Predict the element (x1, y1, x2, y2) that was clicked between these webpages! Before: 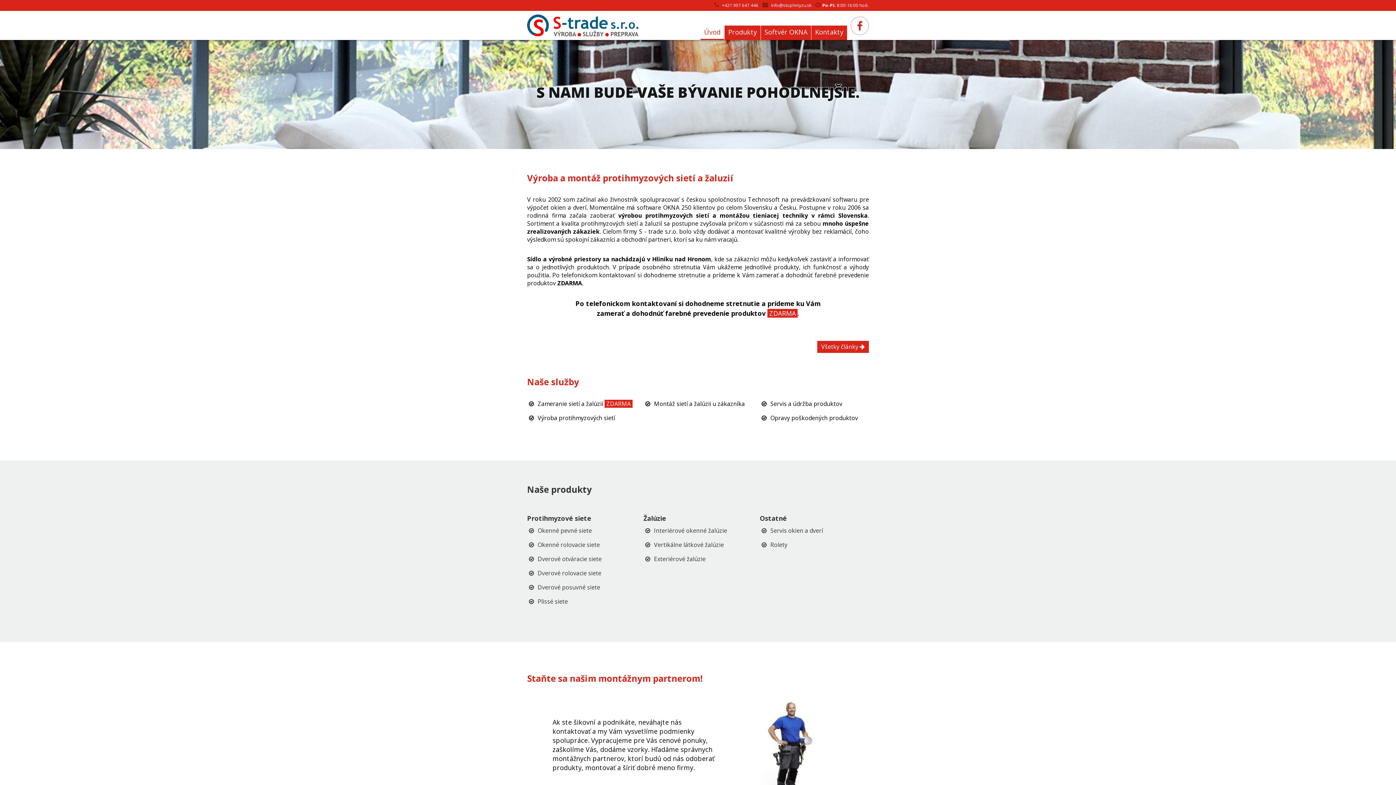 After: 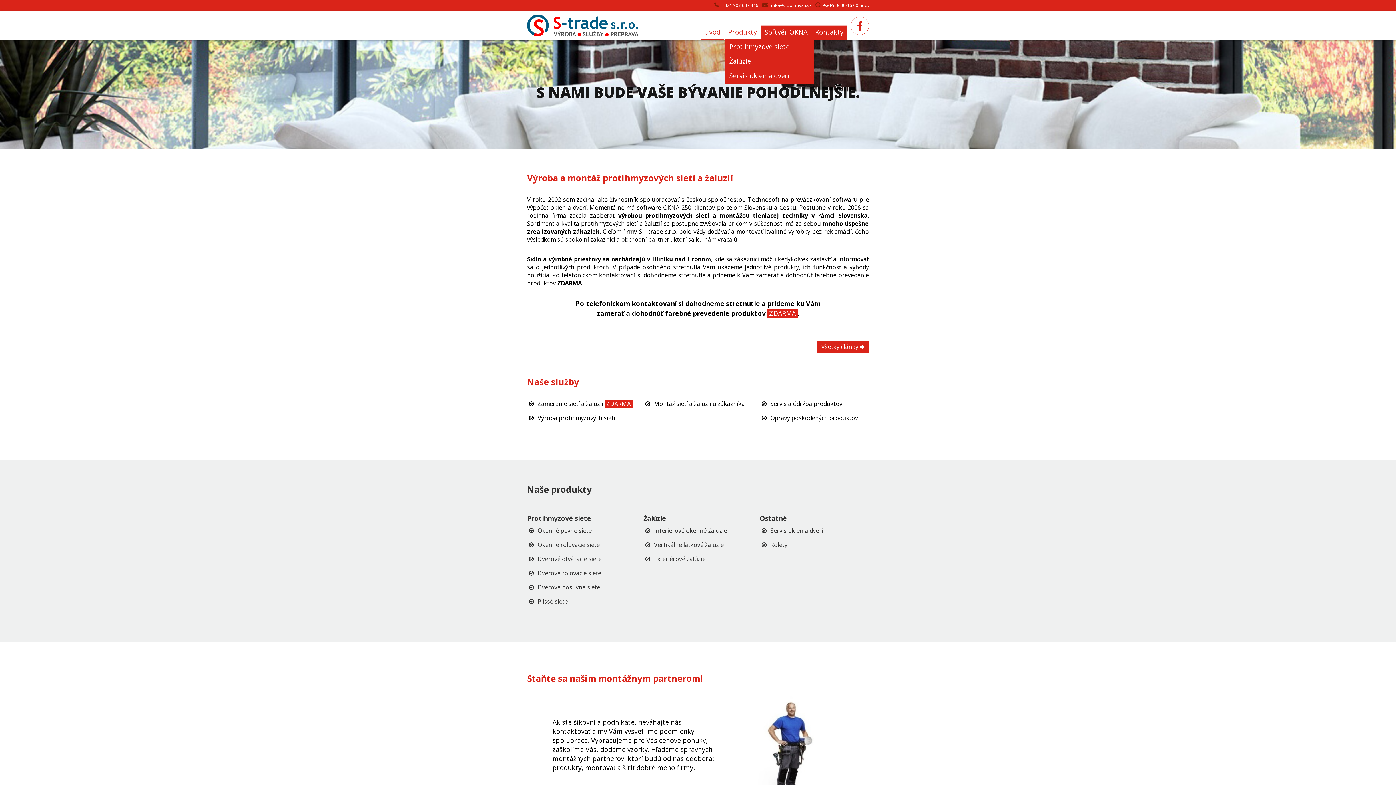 Action: label: Produkty bbox: (724, 25, 760, 40)